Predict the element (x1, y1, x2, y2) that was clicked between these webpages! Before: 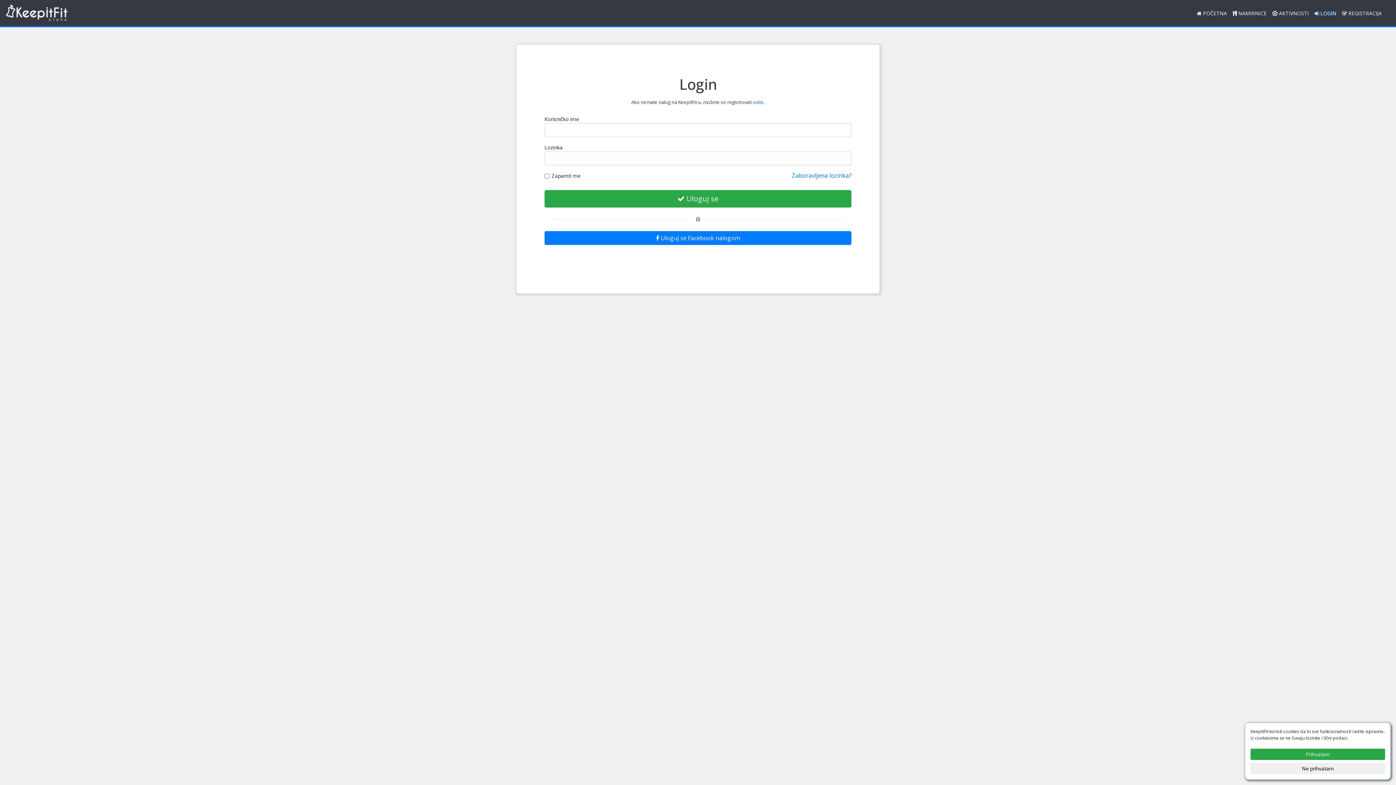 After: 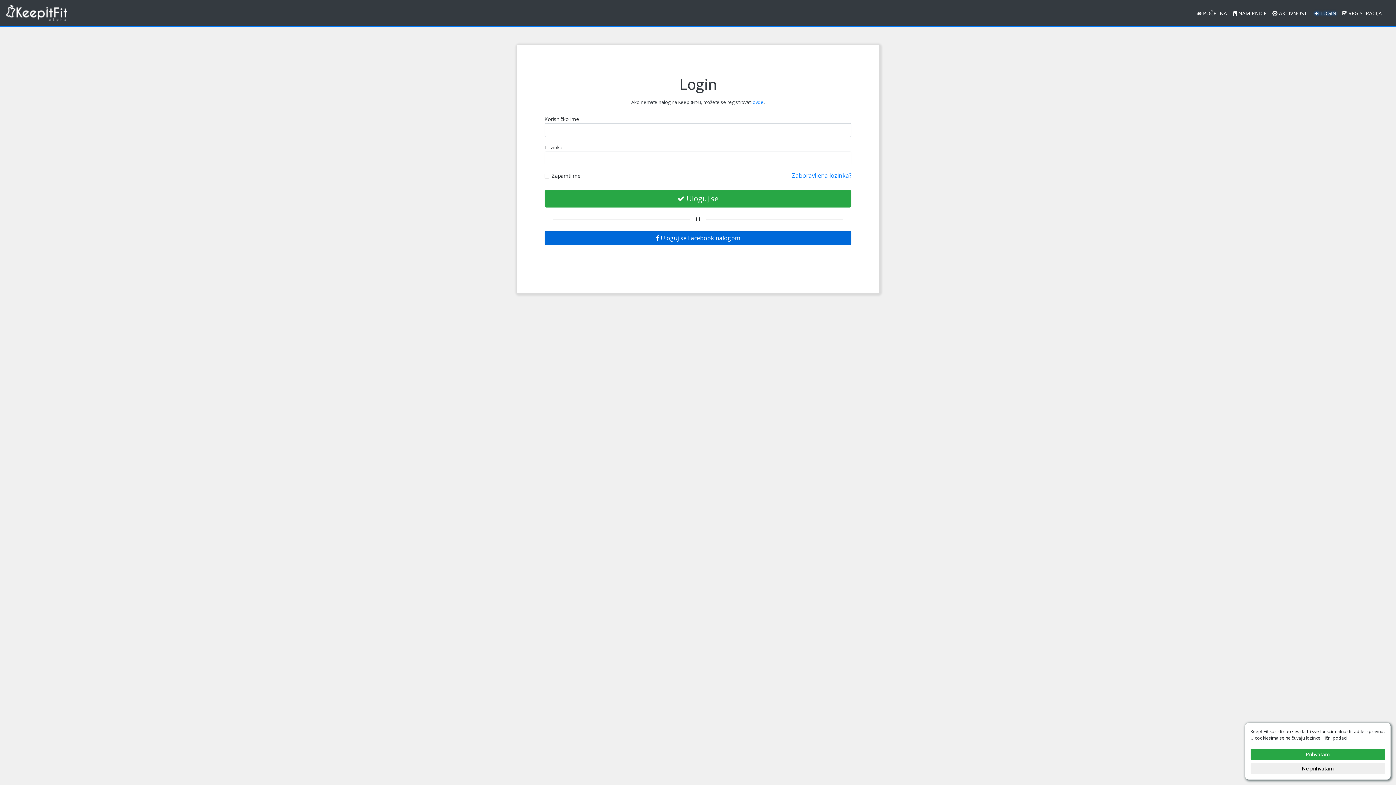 Action: label:  Uloguj se Facebook nalogom bbox: (544, 231, 851, 245)